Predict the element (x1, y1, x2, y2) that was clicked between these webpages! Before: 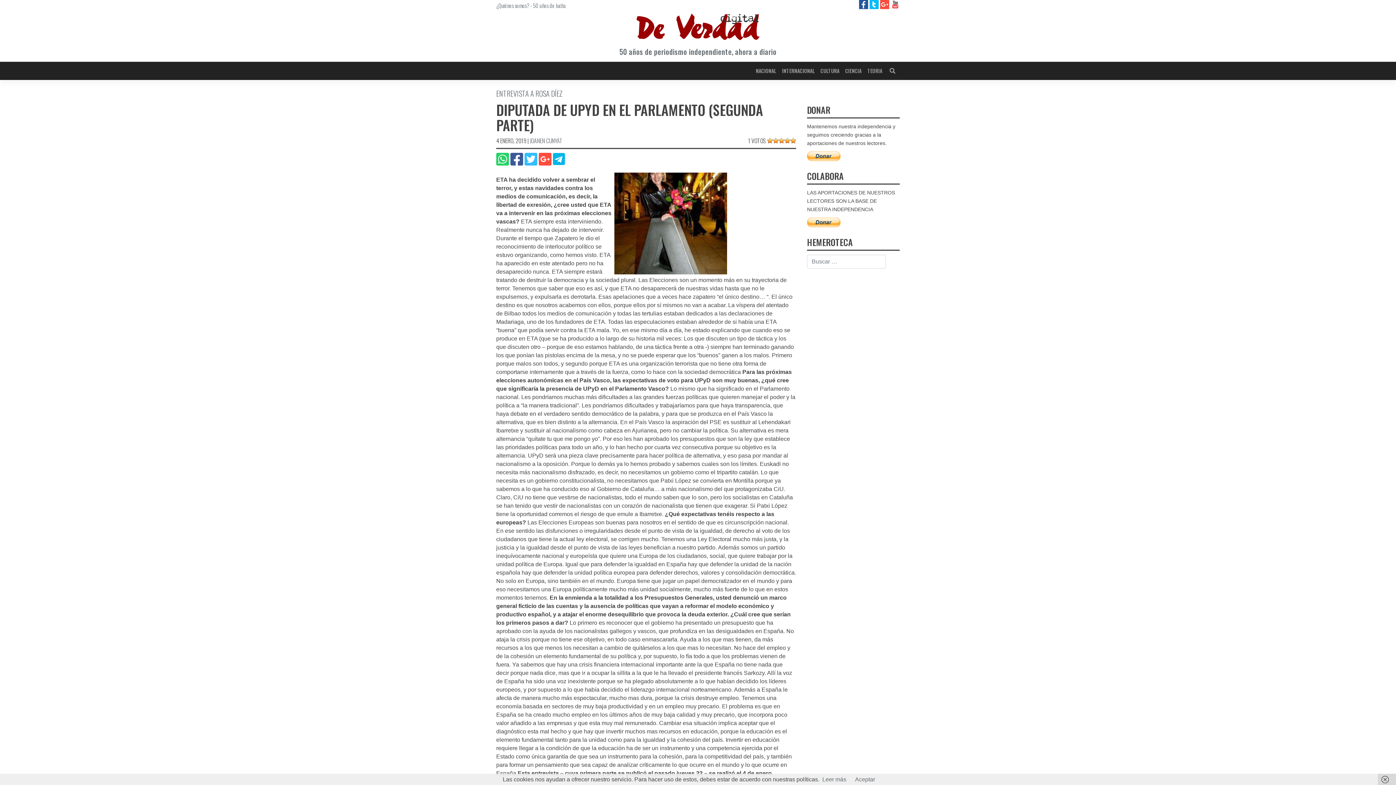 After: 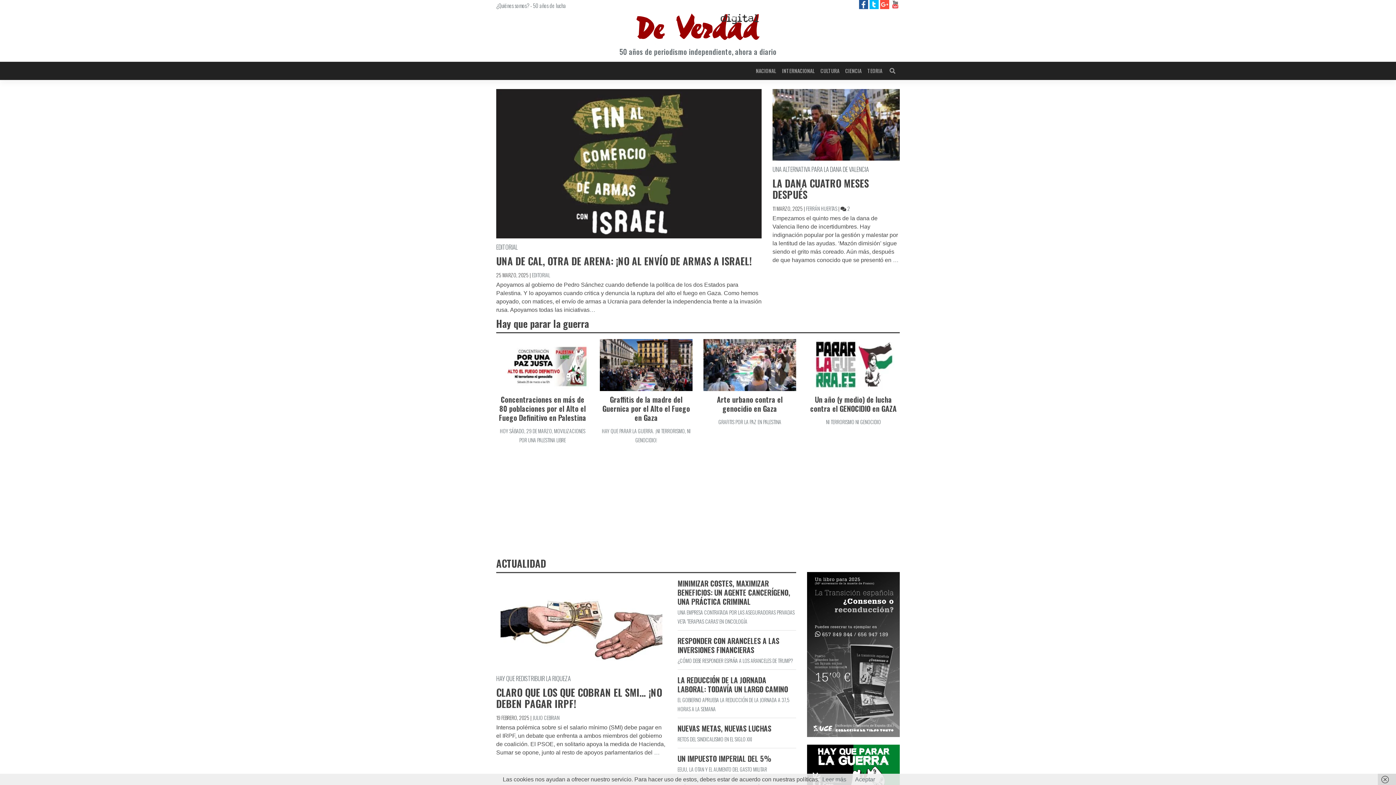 Action: label: NACIONAL bbox: (753, 64, 779, 77)